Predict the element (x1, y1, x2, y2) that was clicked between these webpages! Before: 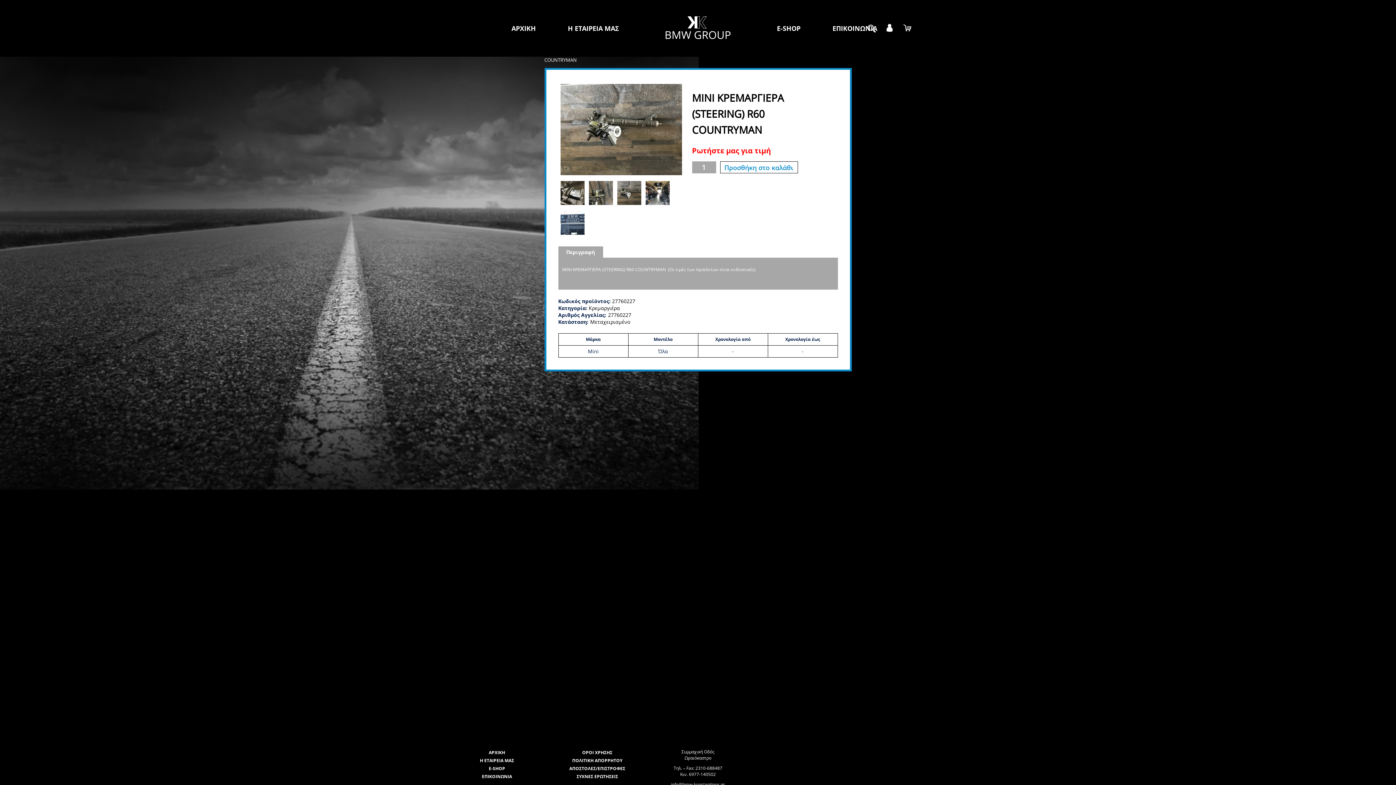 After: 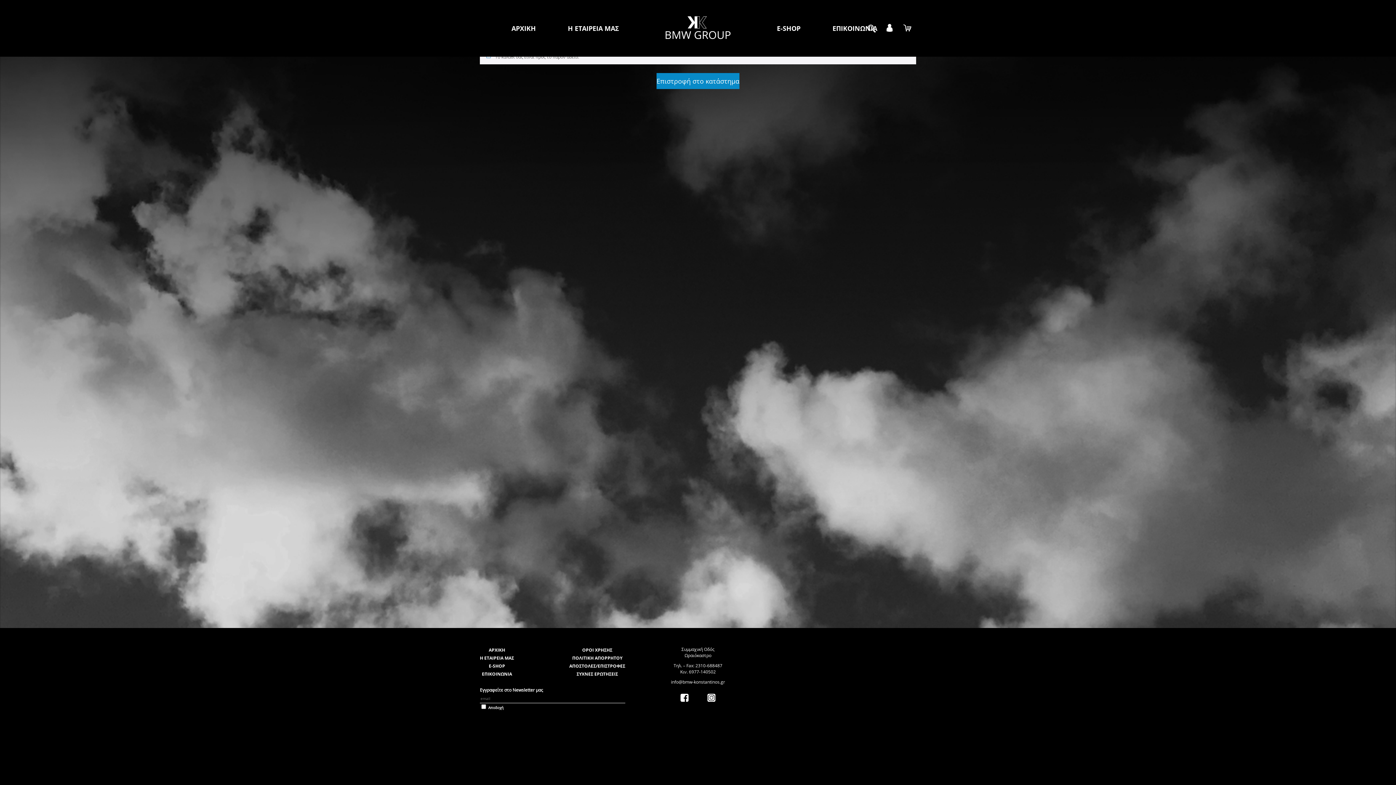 Action: bbox: (903, 23, 911, 33)